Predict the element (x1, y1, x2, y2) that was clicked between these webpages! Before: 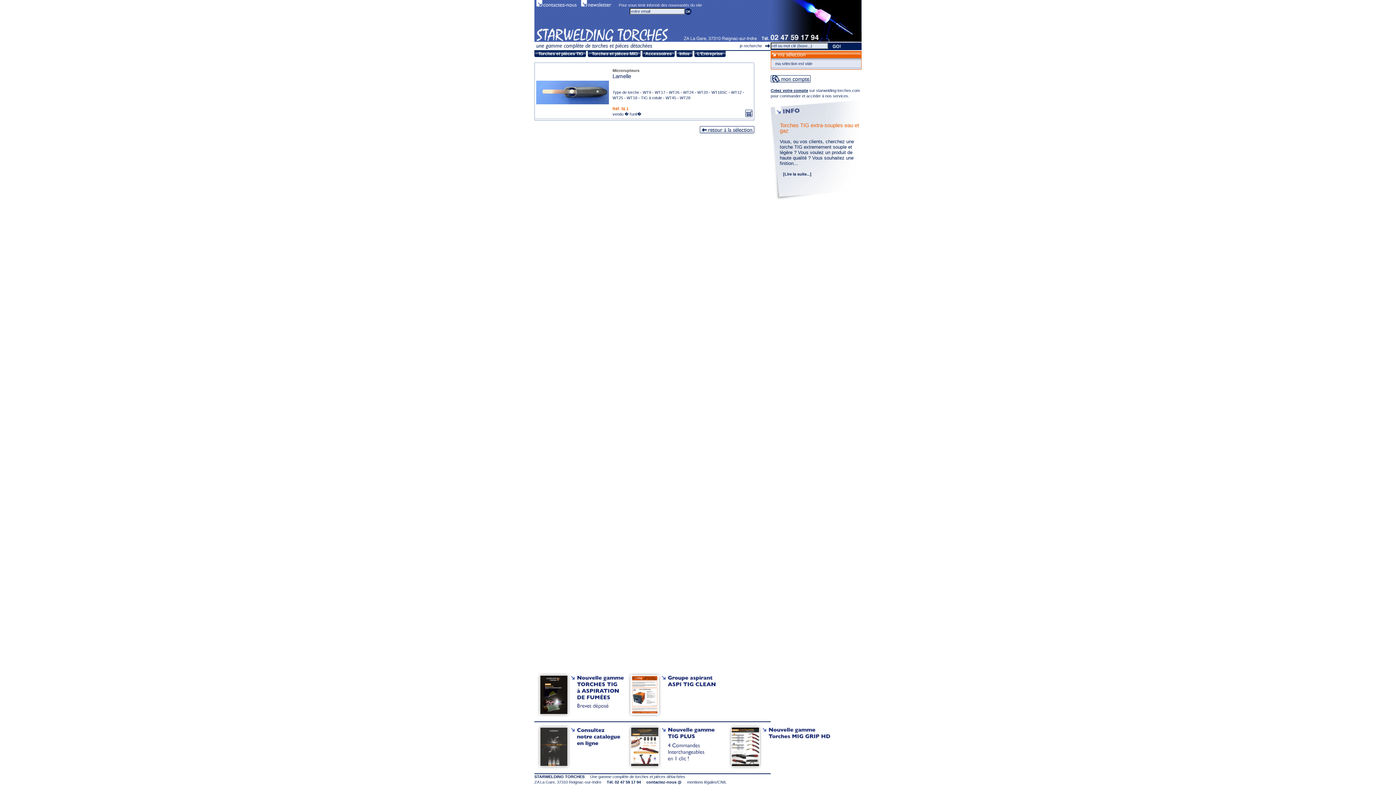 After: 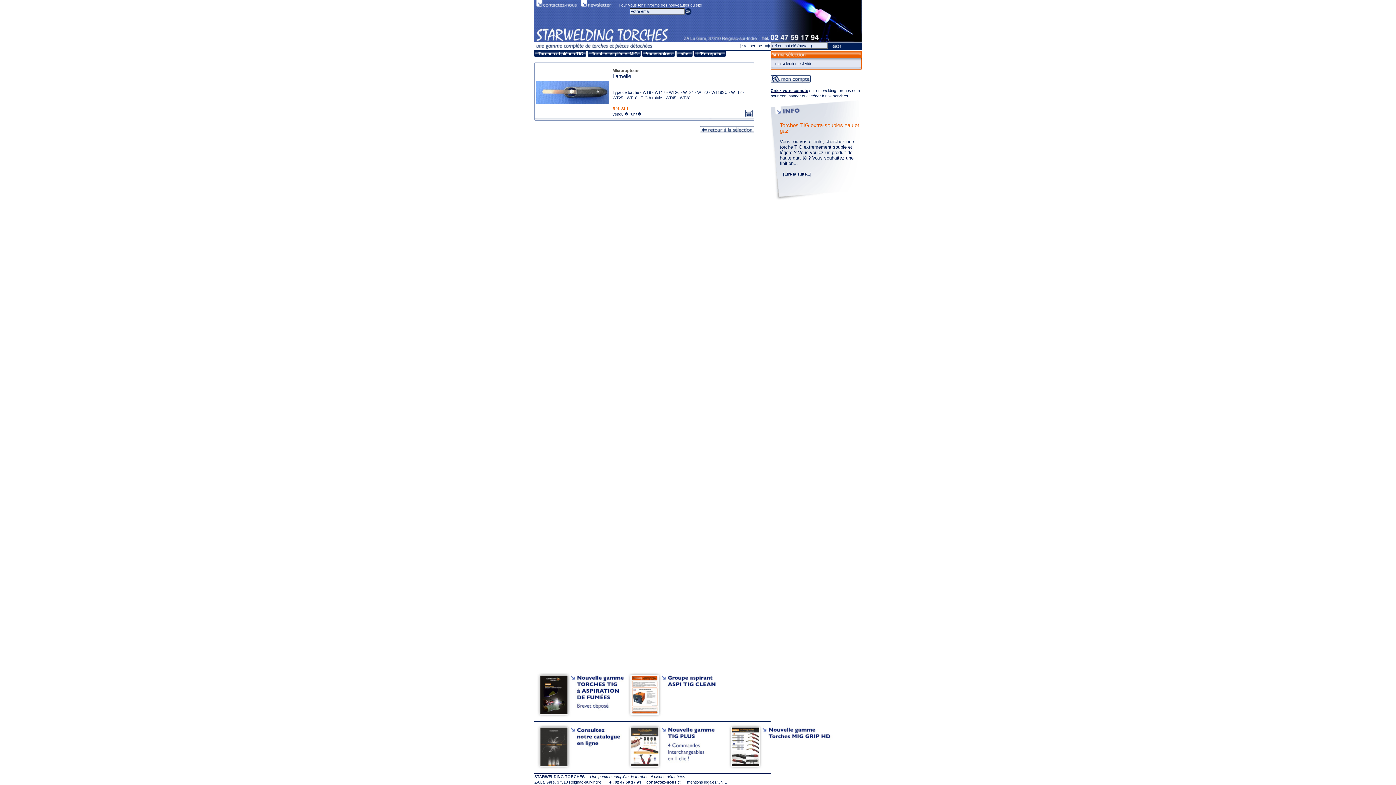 Action: bbox: (725, 716, 834, 721)